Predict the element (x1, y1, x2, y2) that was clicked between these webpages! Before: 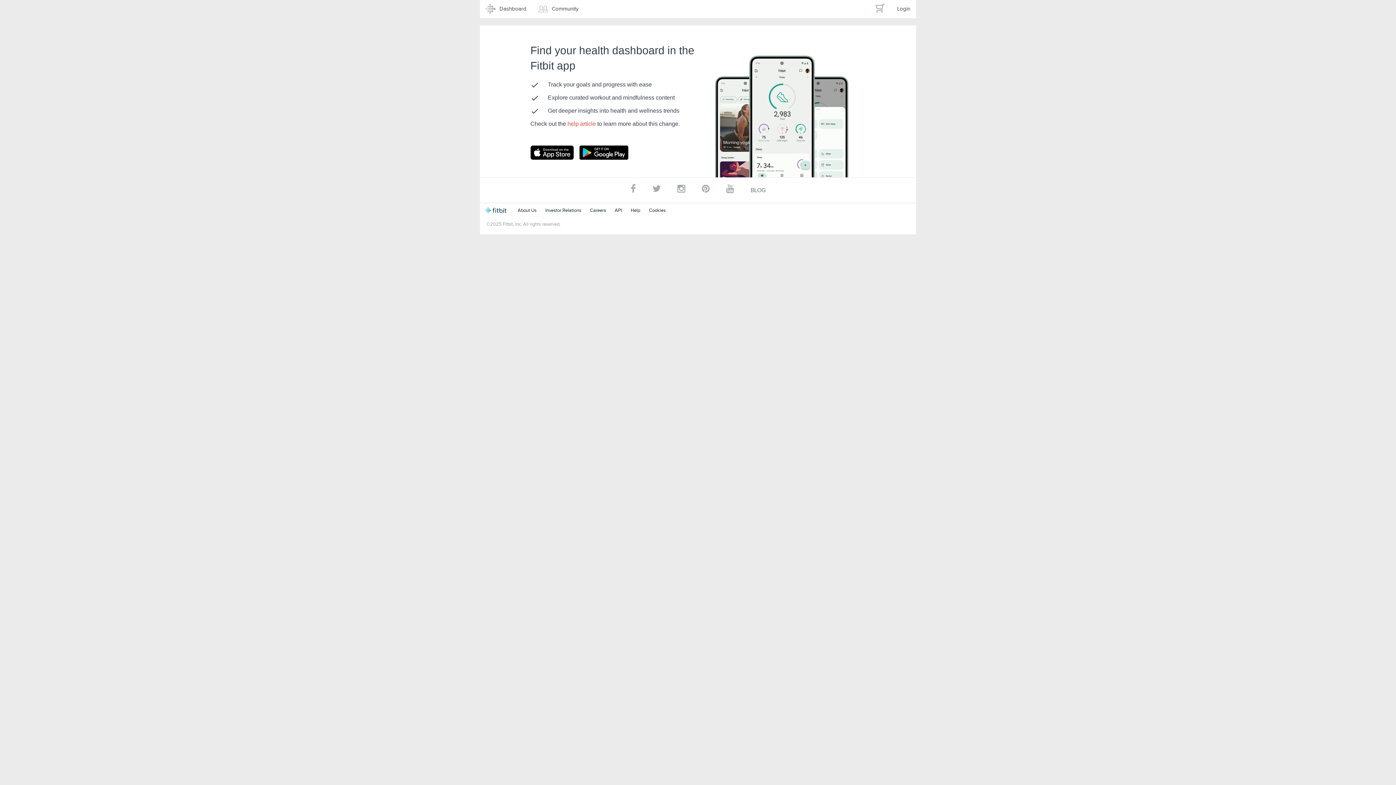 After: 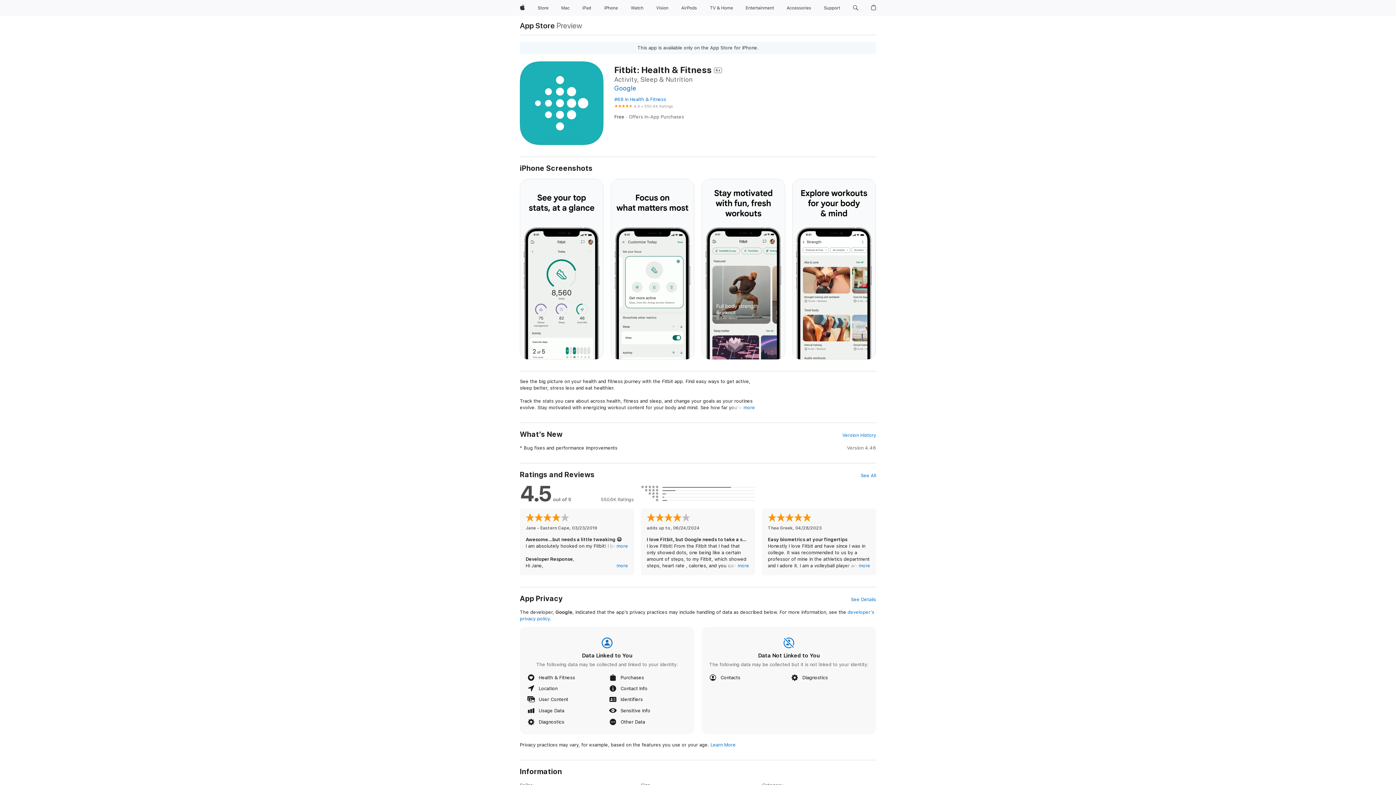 Action: bbox: (530, 145, 588, 160) label: Go to Fitbit app